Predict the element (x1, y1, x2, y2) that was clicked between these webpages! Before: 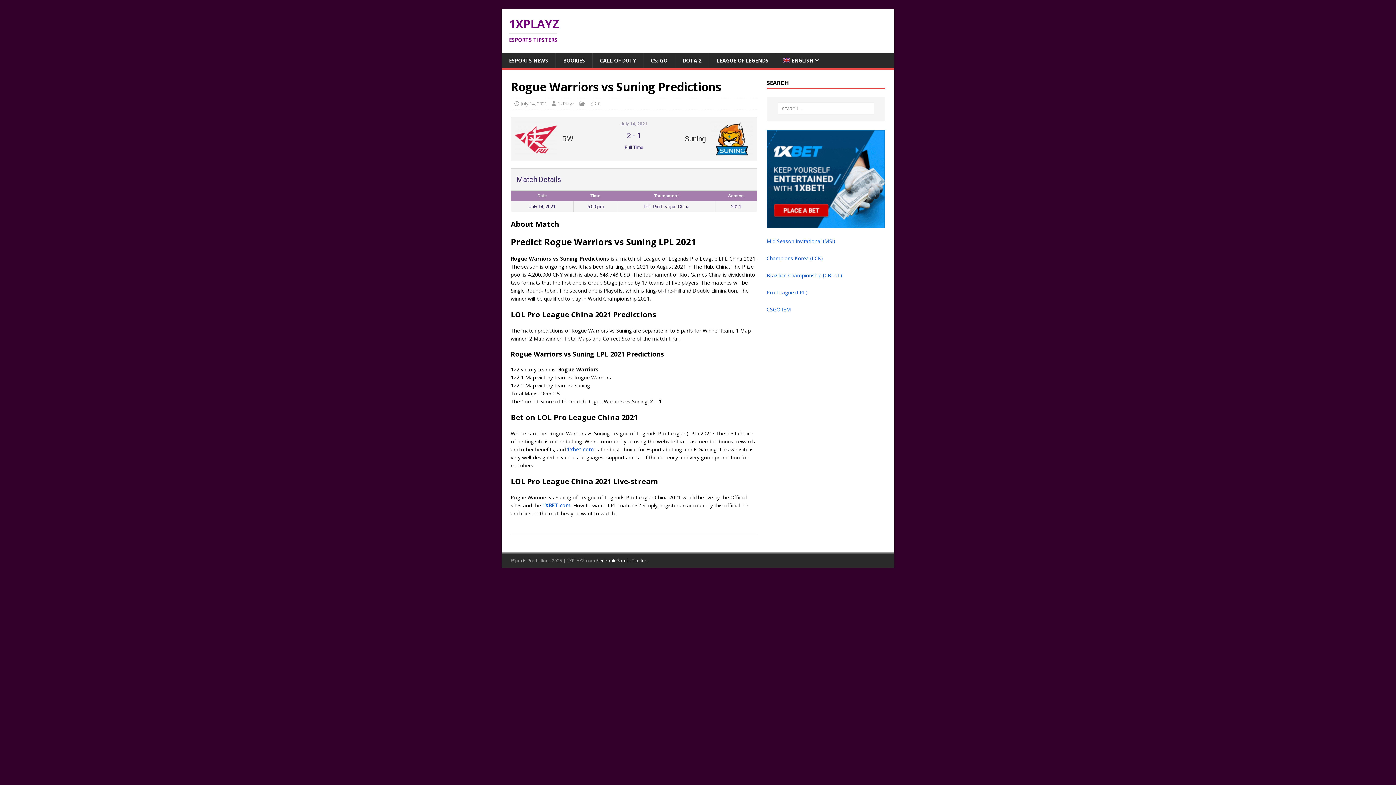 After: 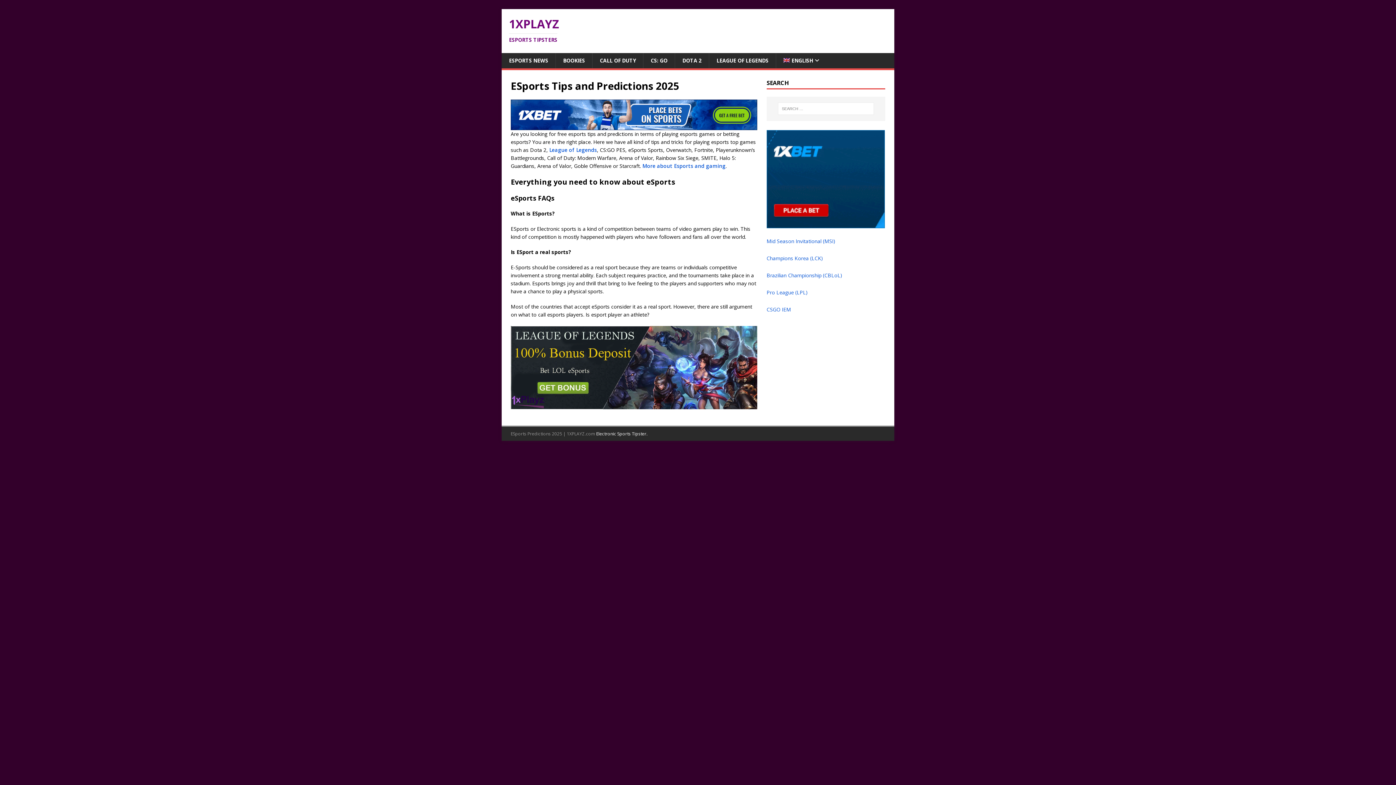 Action: bbox: (596, 557, 647, 564) label: Electronic Sports Tipster.